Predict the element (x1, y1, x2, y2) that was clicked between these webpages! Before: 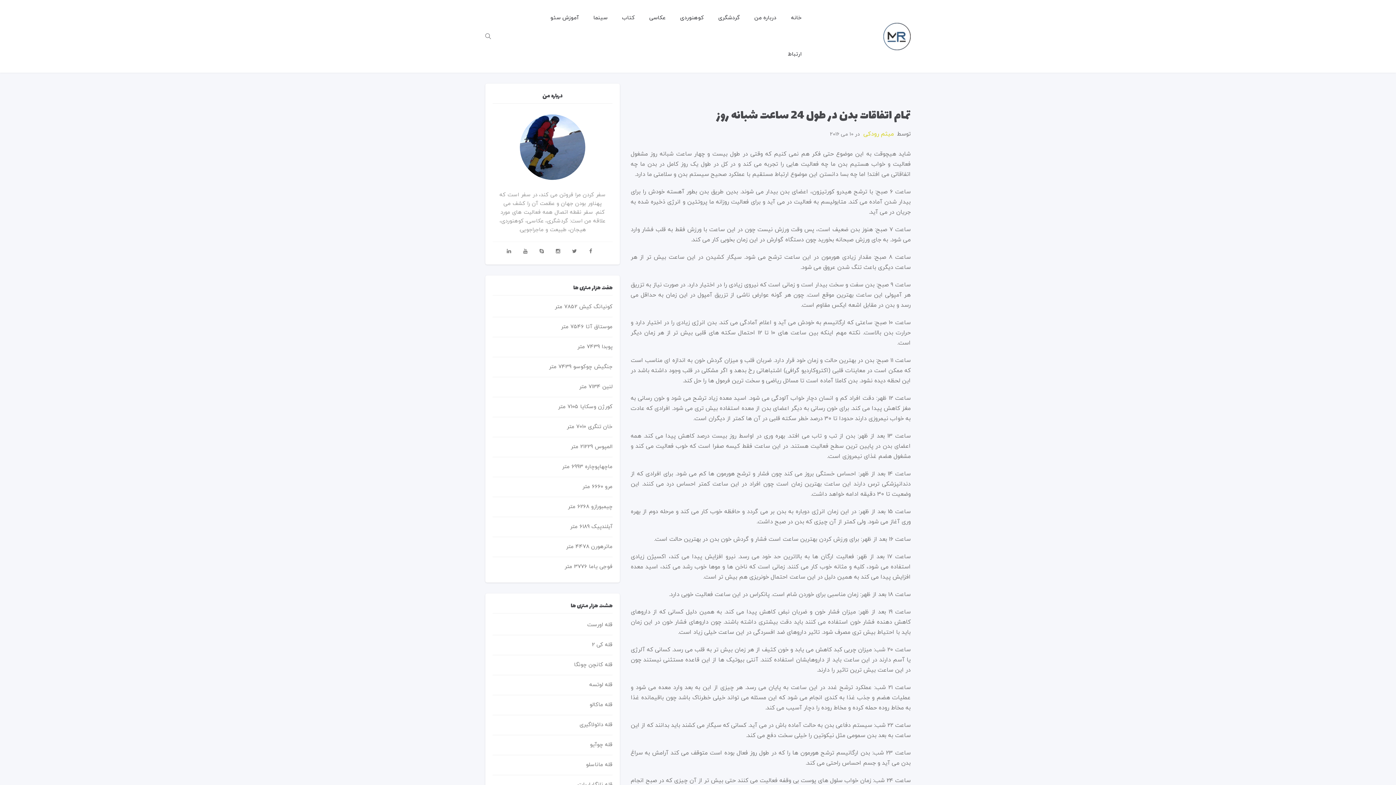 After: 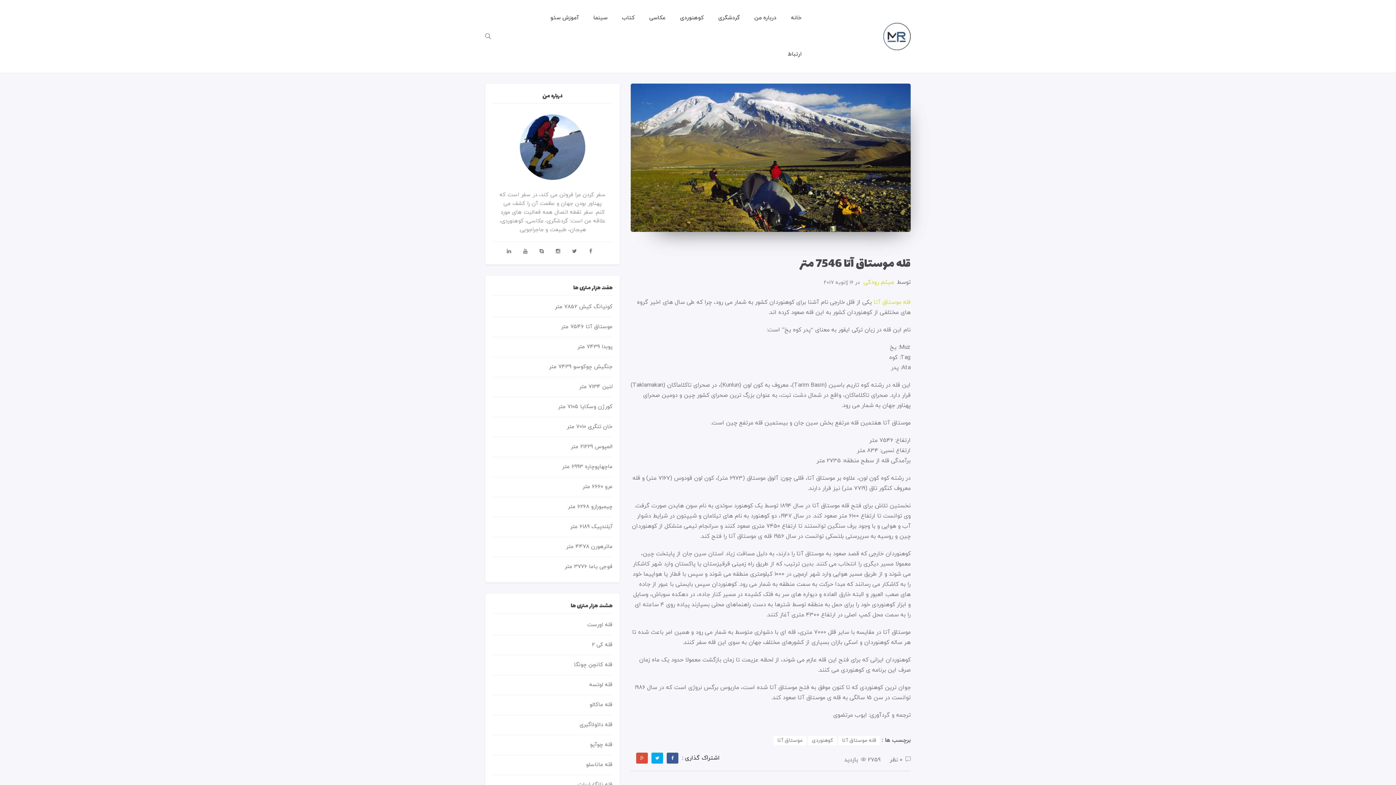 Action: label: موستاق آتا 7546 متر bbox: (561, 323, 612, 330)